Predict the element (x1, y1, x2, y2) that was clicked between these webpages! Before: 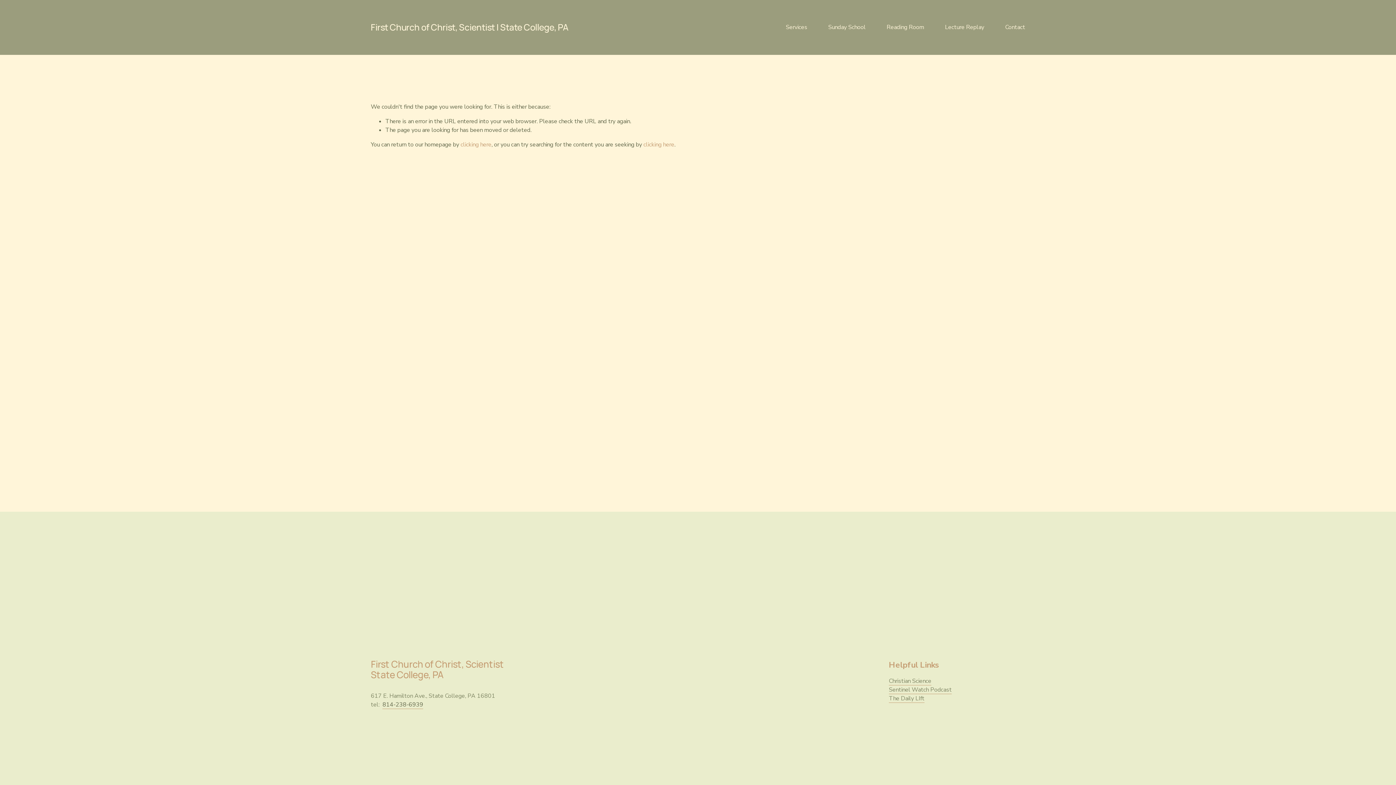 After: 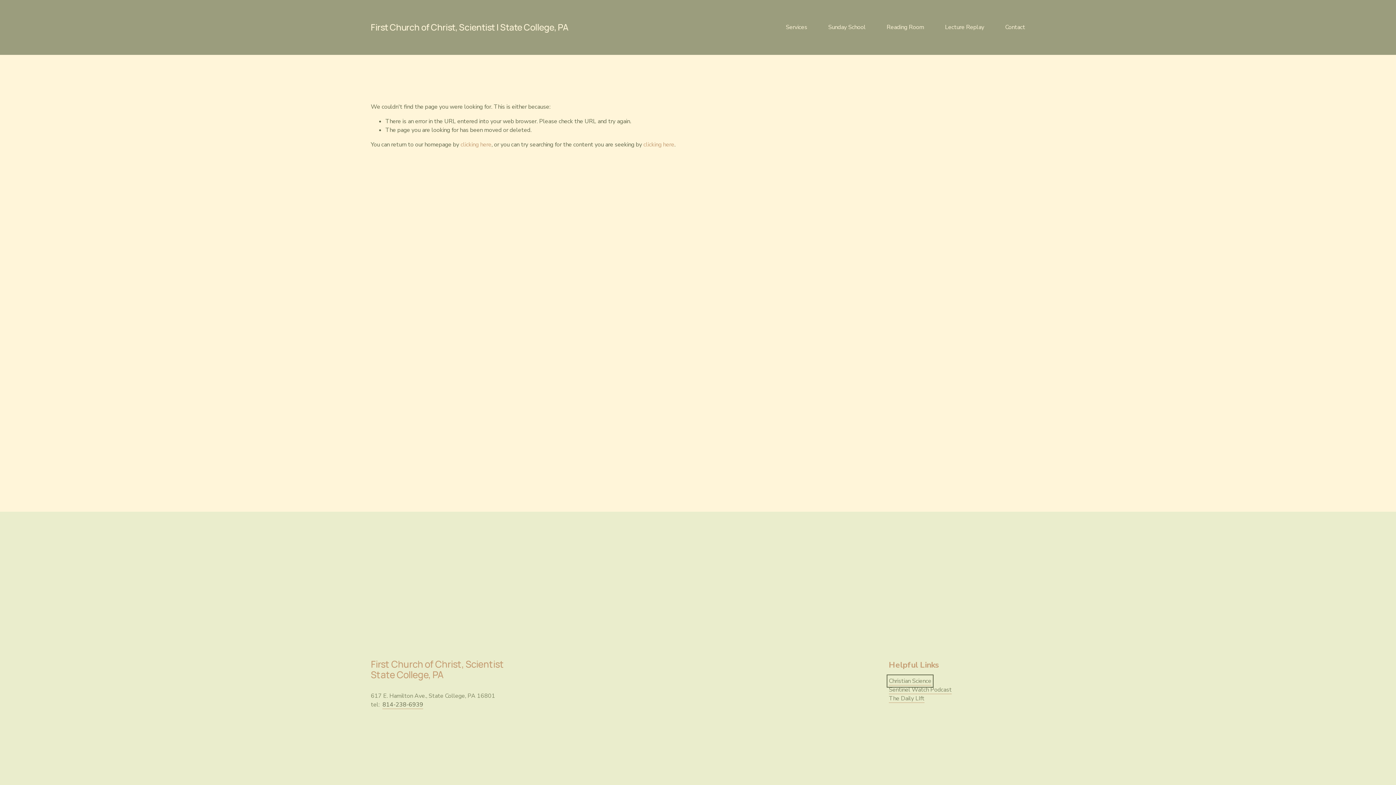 Action: bbox: (889, 676, 931, 685) label: Christian Science
